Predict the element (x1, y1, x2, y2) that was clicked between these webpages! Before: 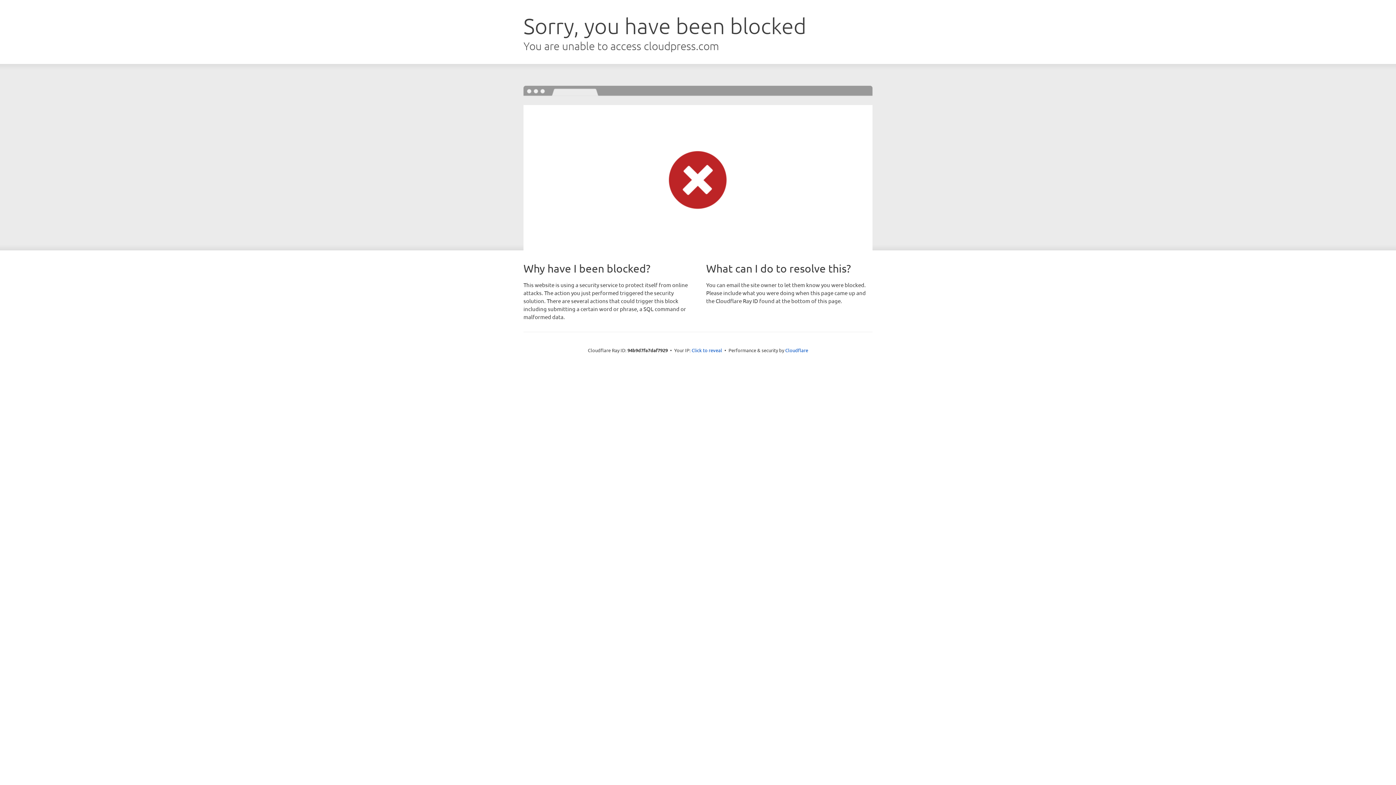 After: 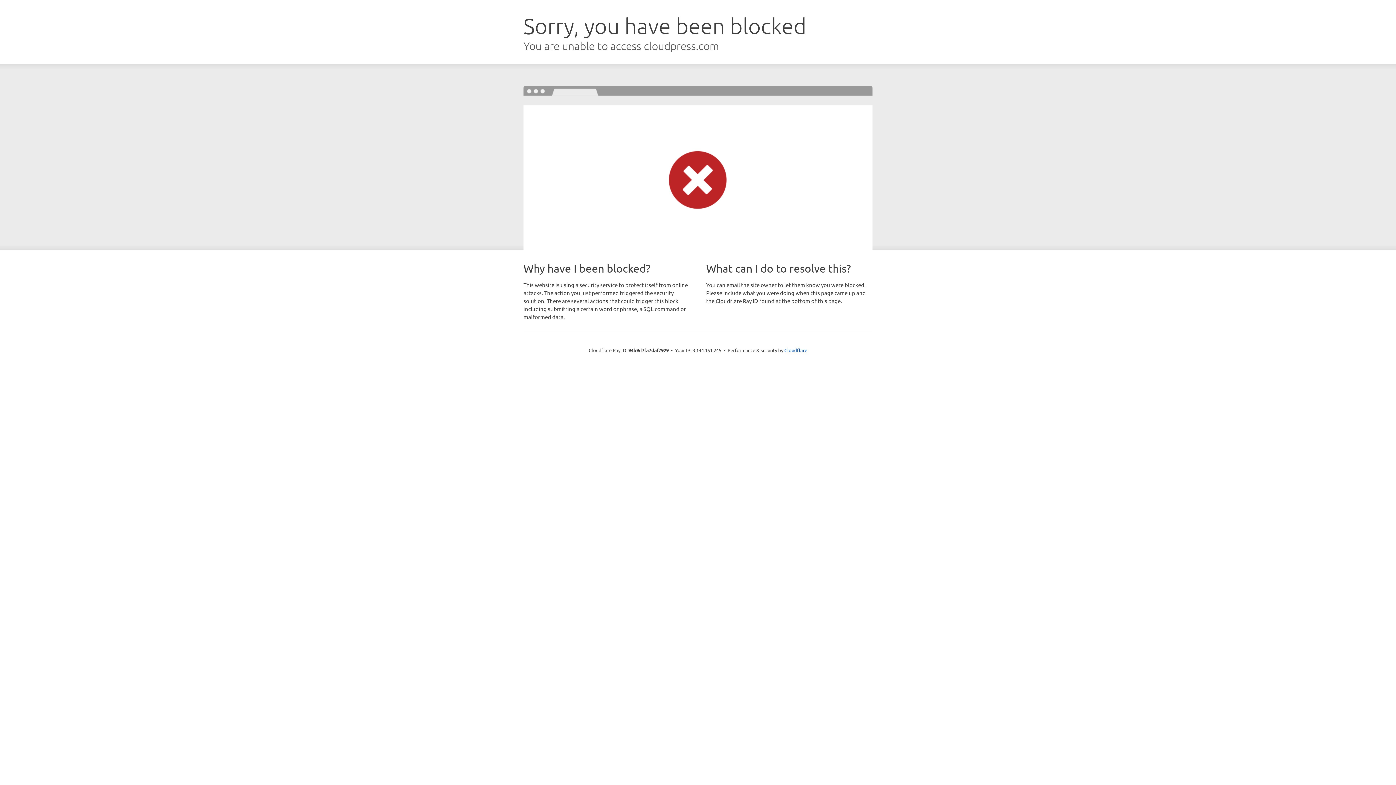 Action: label: Click to reveal bbox: (691, 346, 722, 353)